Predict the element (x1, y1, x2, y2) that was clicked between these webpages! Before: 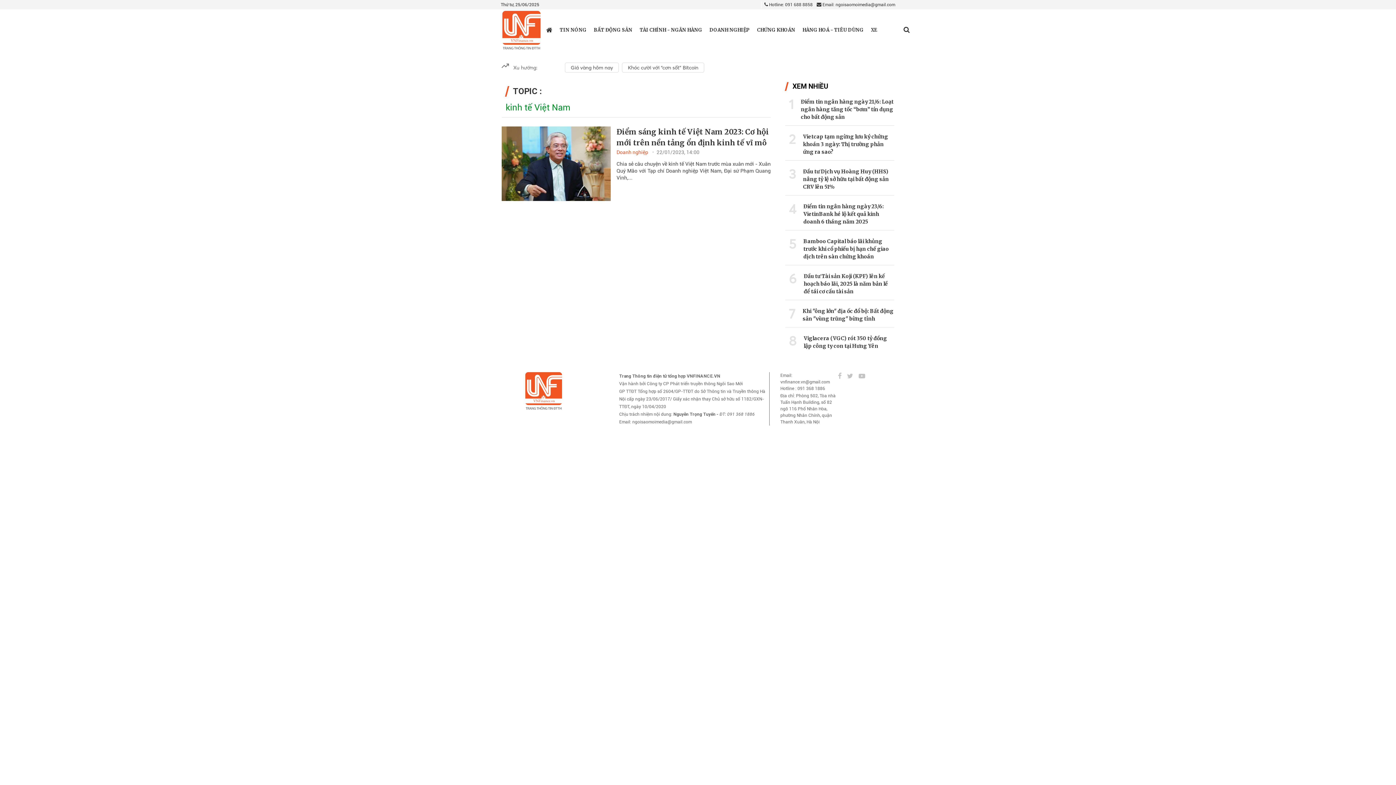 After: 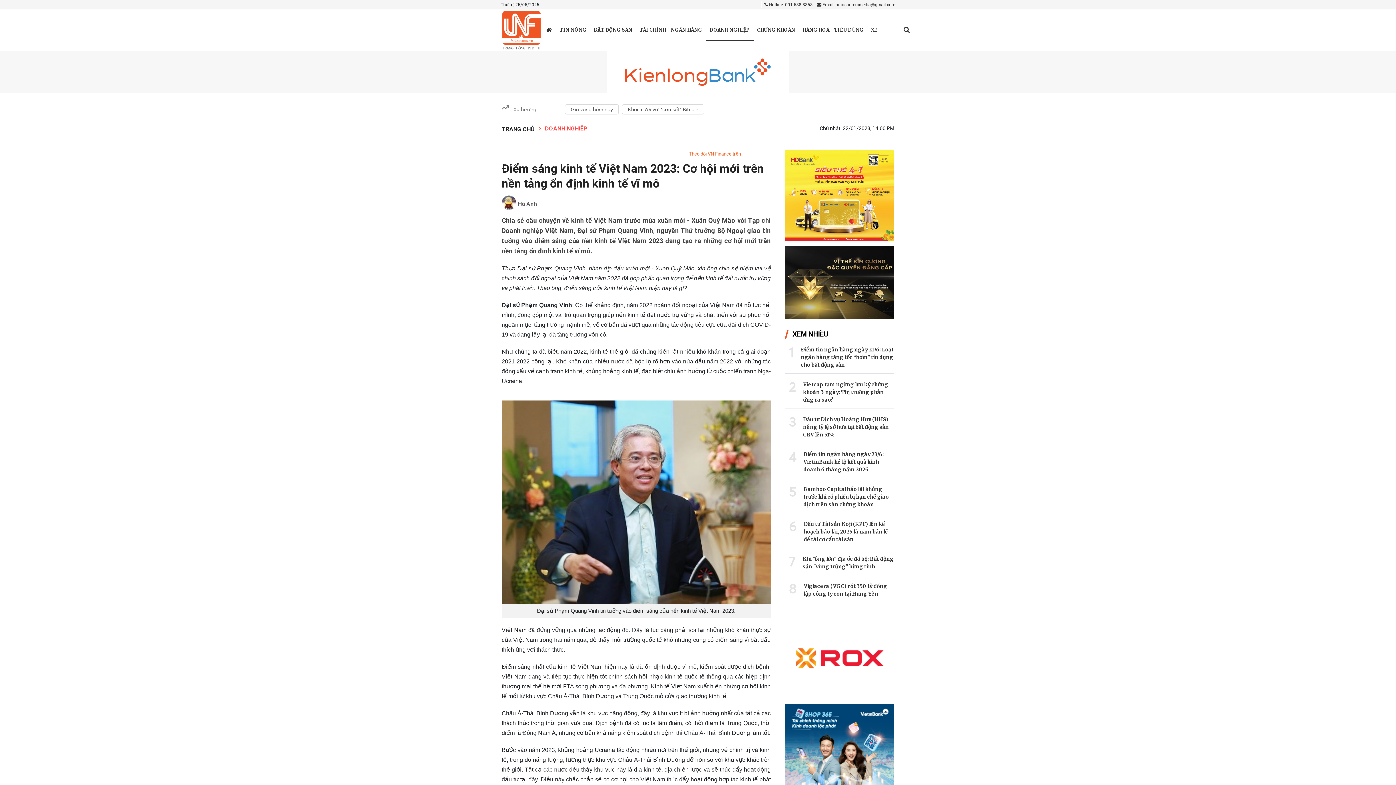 Action: bbox: (501, 126, 610, 201)